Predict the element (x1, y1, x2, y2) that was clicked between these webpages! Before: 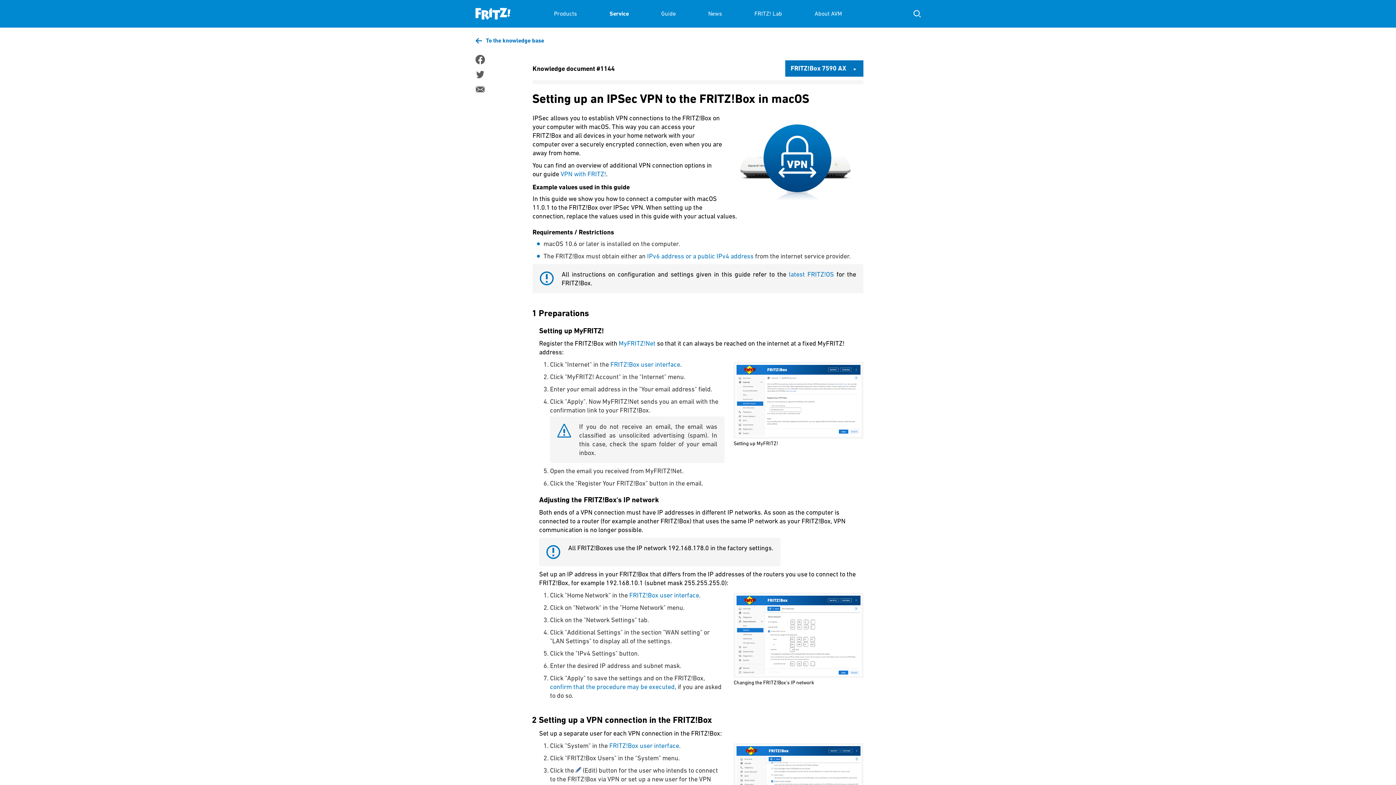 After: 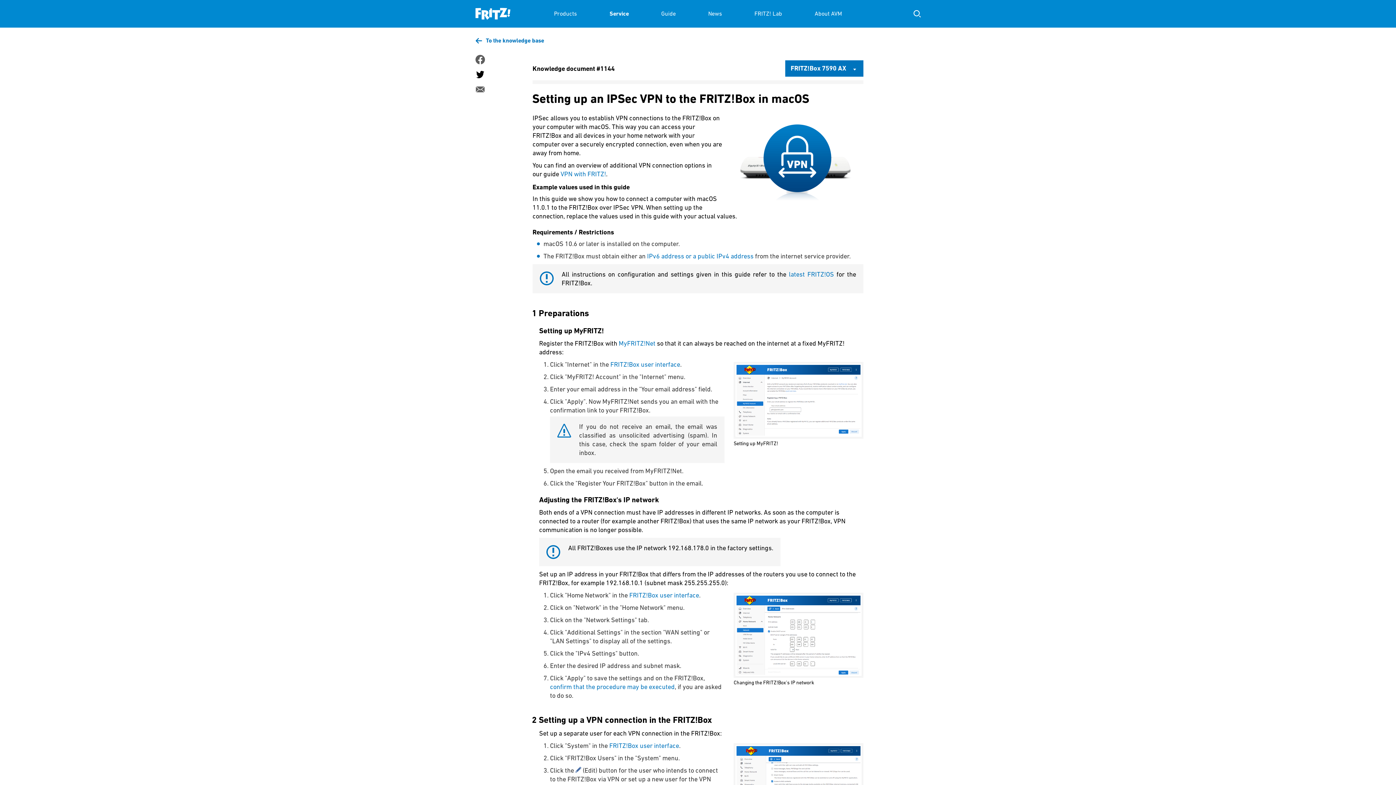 Action: bbox: (475, 69, 484, 79)